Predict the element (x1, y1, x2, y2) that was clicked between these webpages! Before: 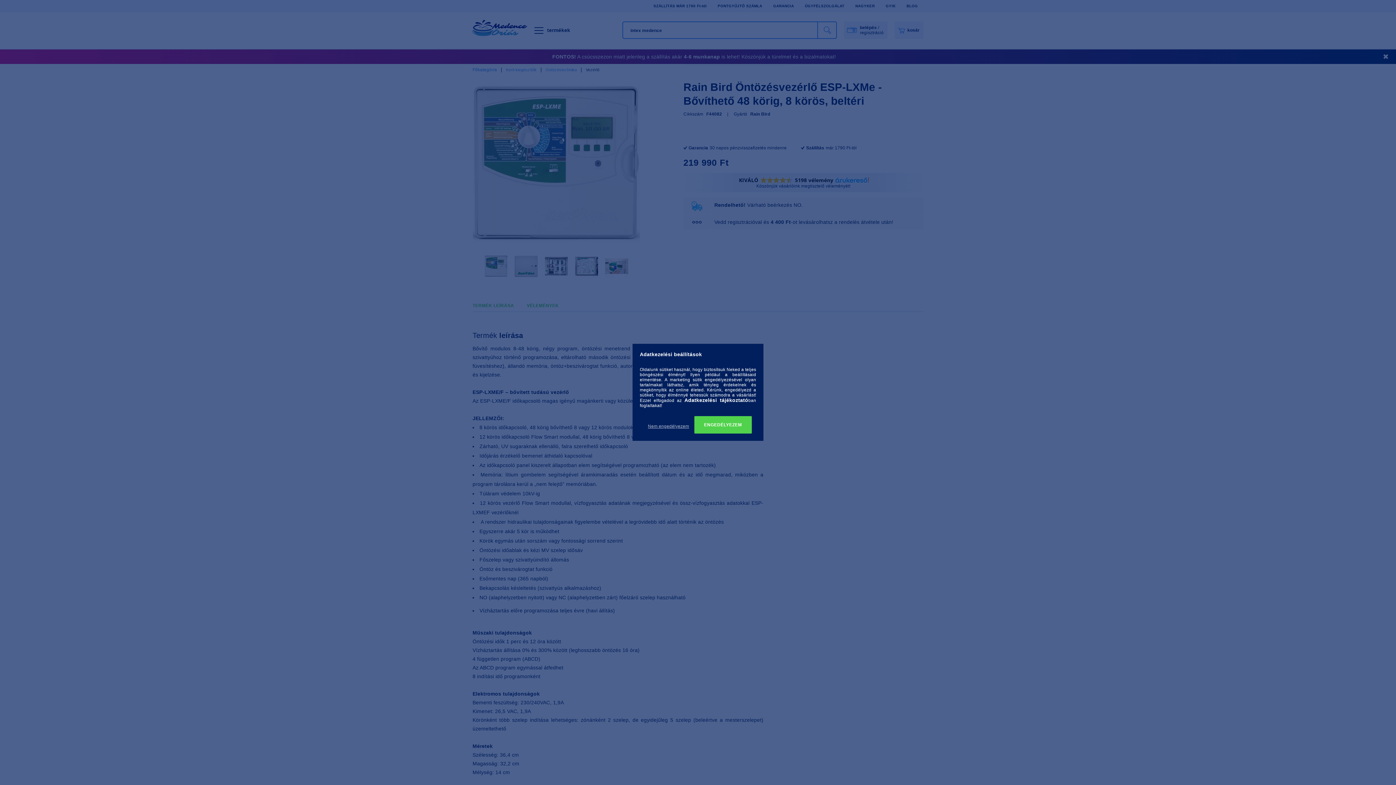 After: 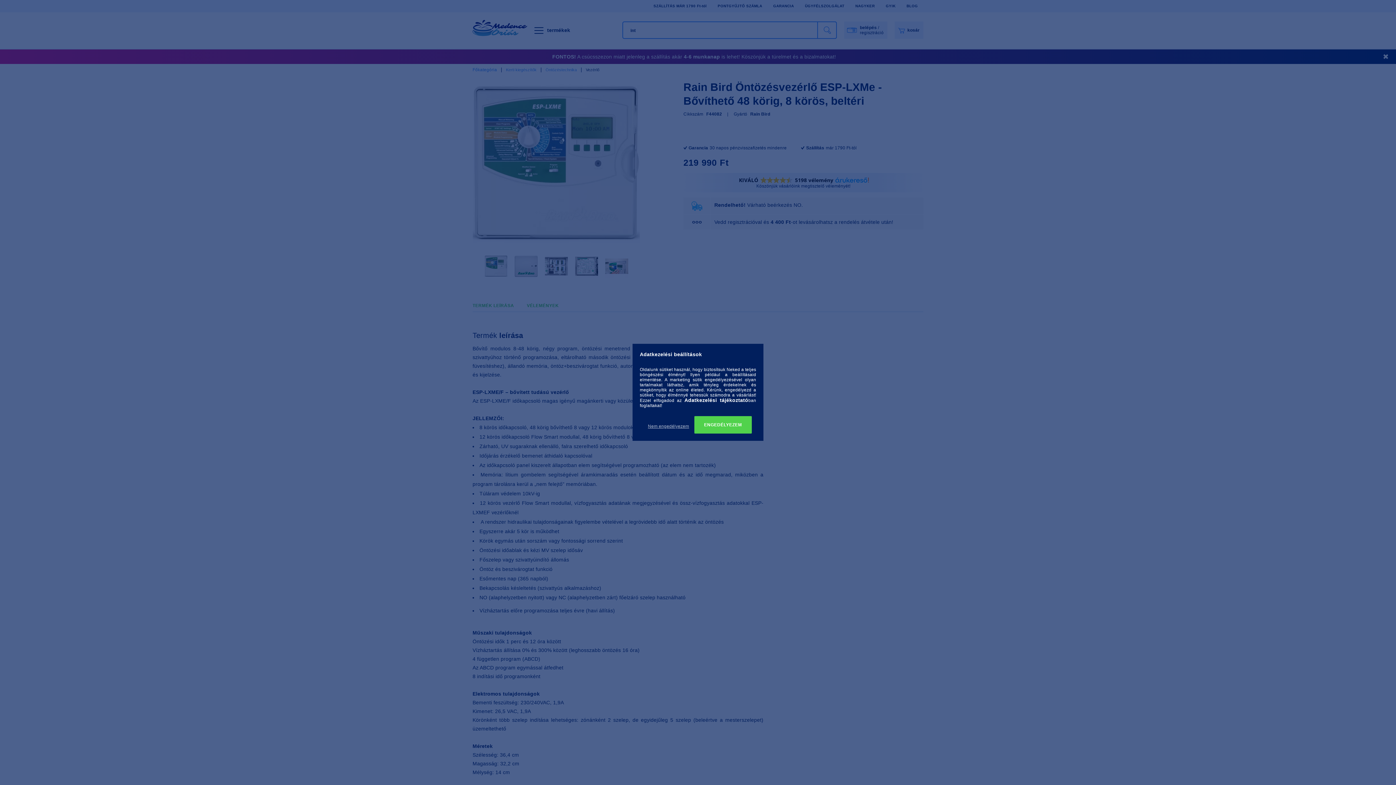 Action: bbox: (684, 397, 748, 403) label: Adatkezelési tájékoztató